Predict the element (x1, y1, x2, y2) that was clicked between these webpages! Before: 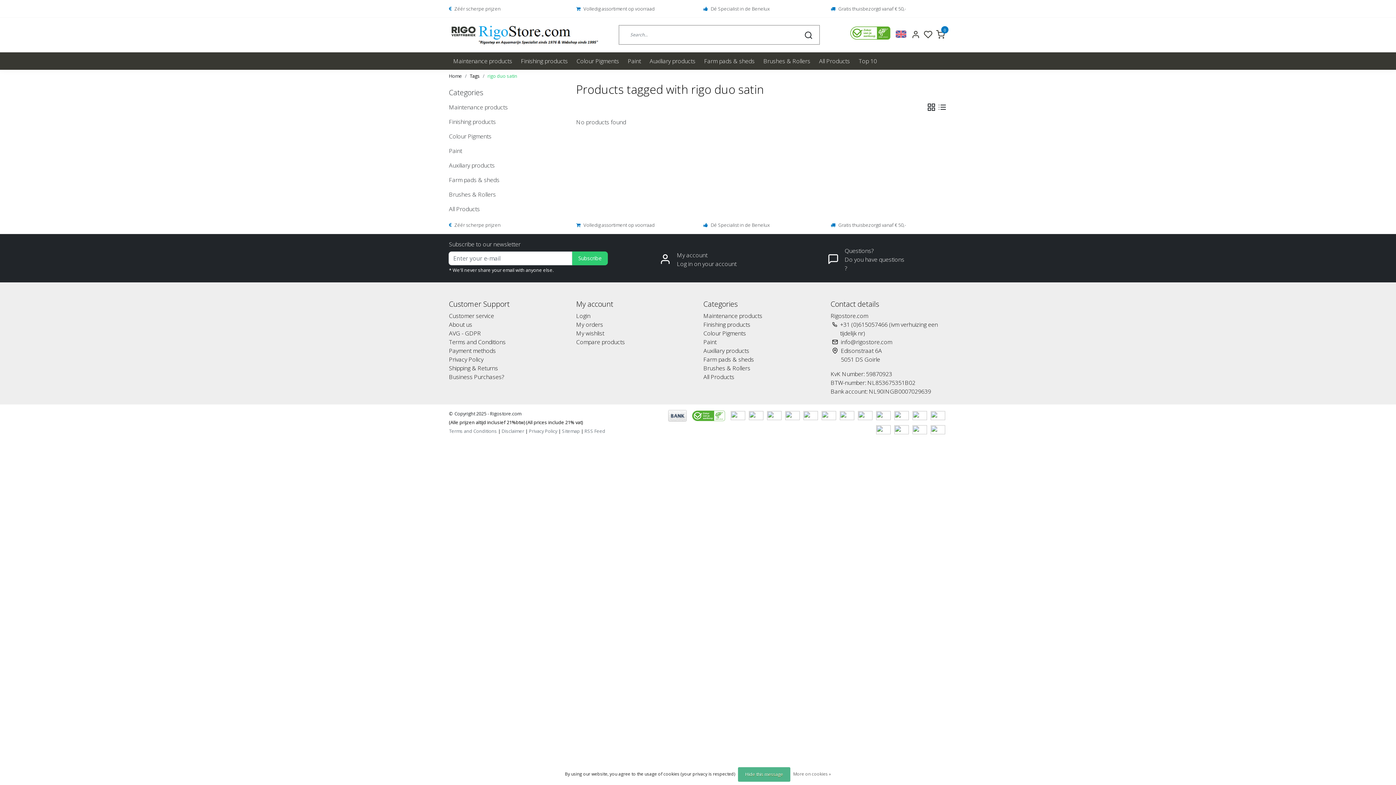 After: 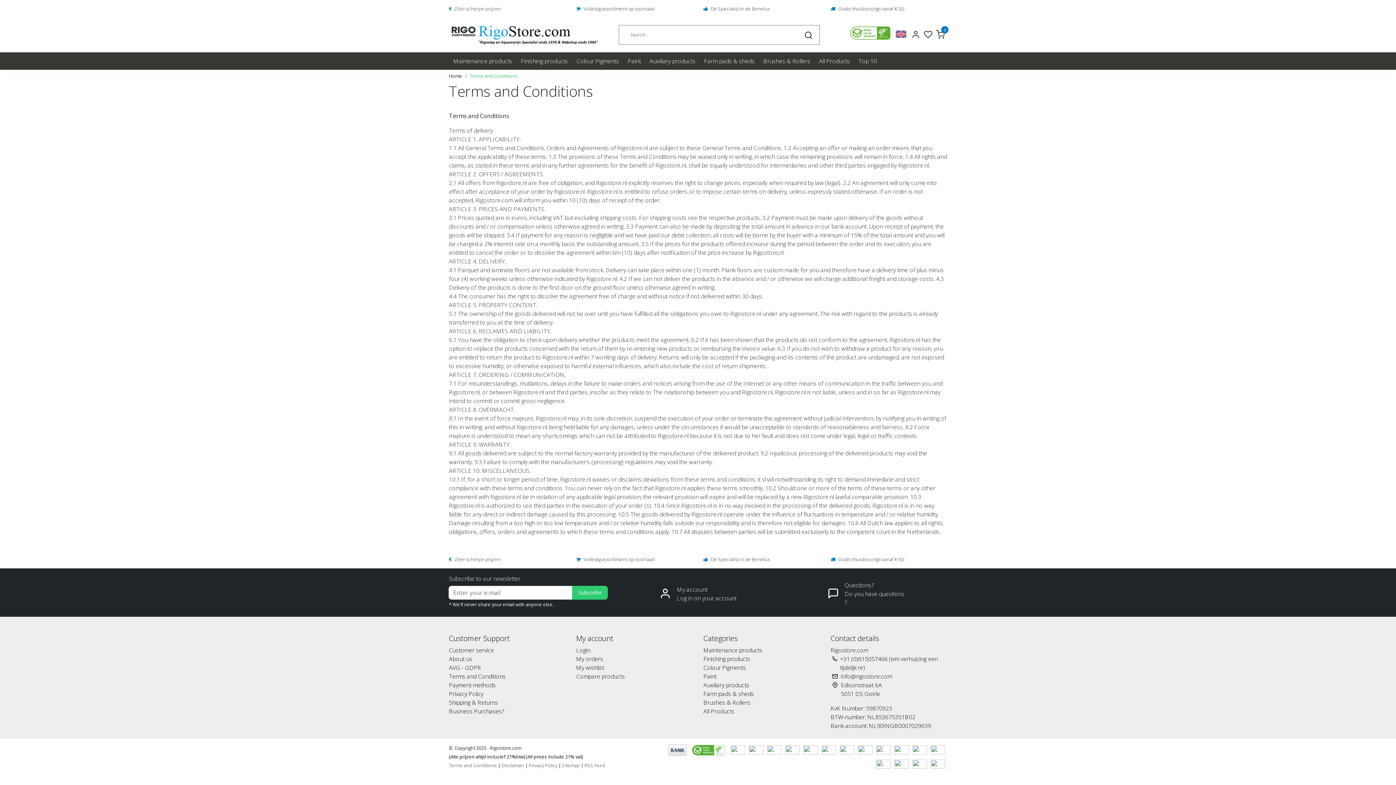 Action: bbox: (449, 338, 505, 346) label: Terms and Conditions